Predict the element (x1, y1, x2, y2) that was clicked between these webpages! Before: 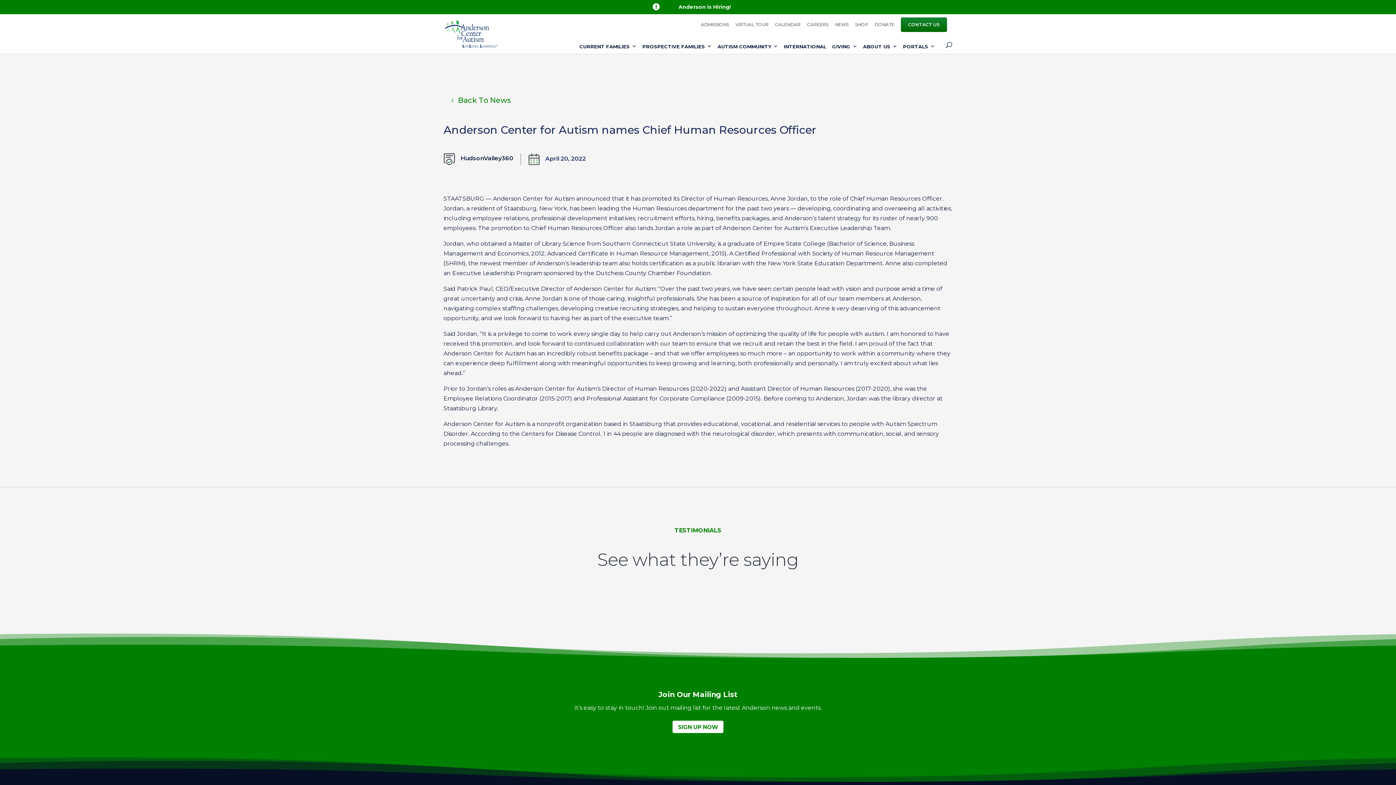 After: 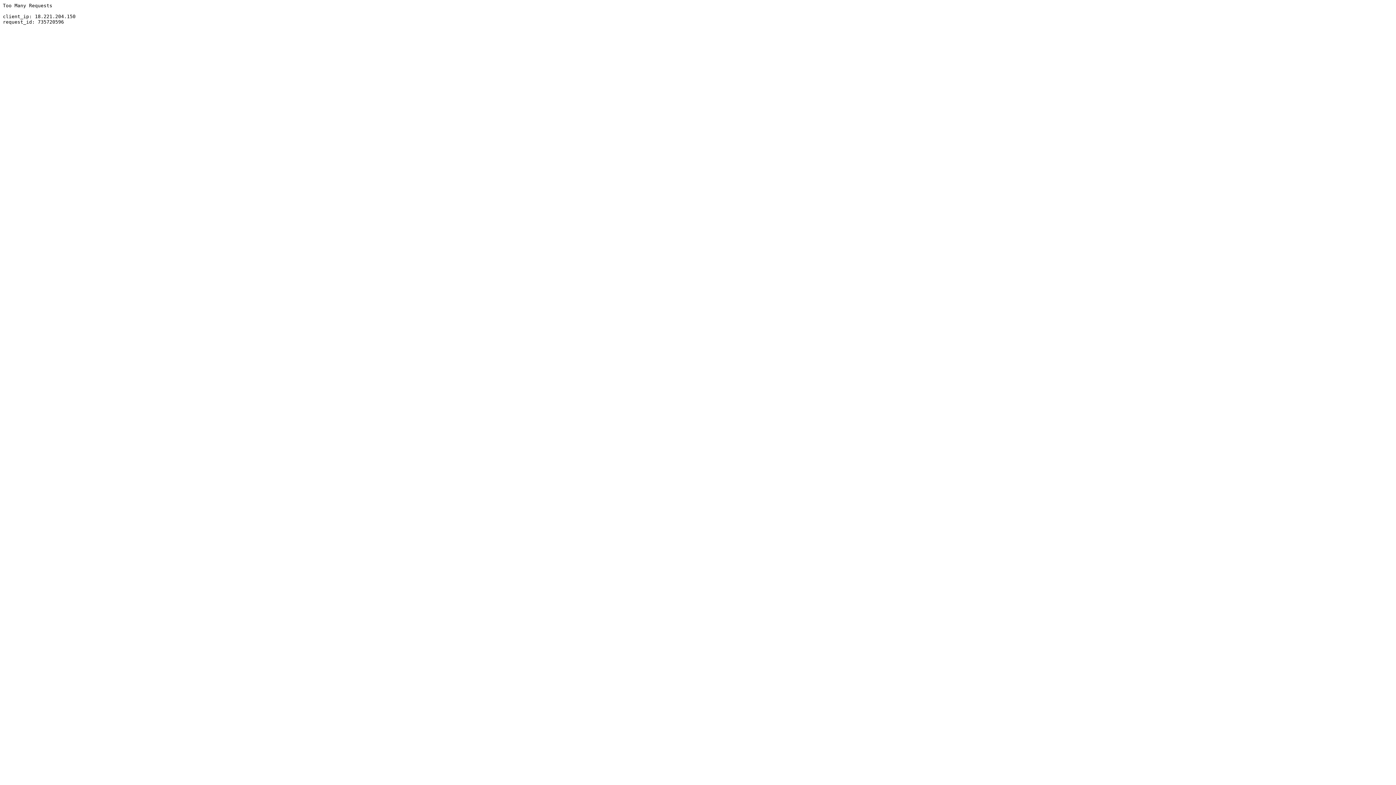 Action: bbox: (460, 140, 513, 147) label: HudsonValley360